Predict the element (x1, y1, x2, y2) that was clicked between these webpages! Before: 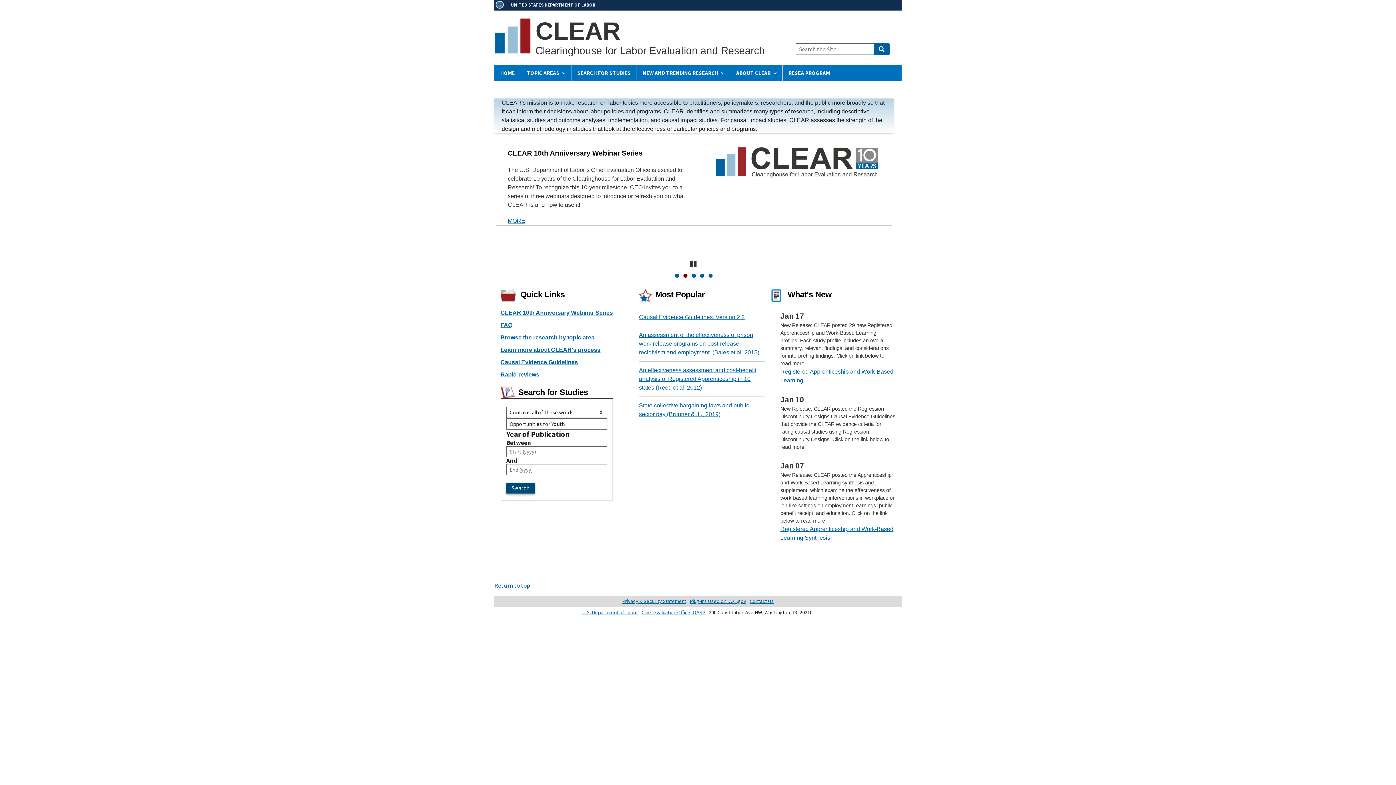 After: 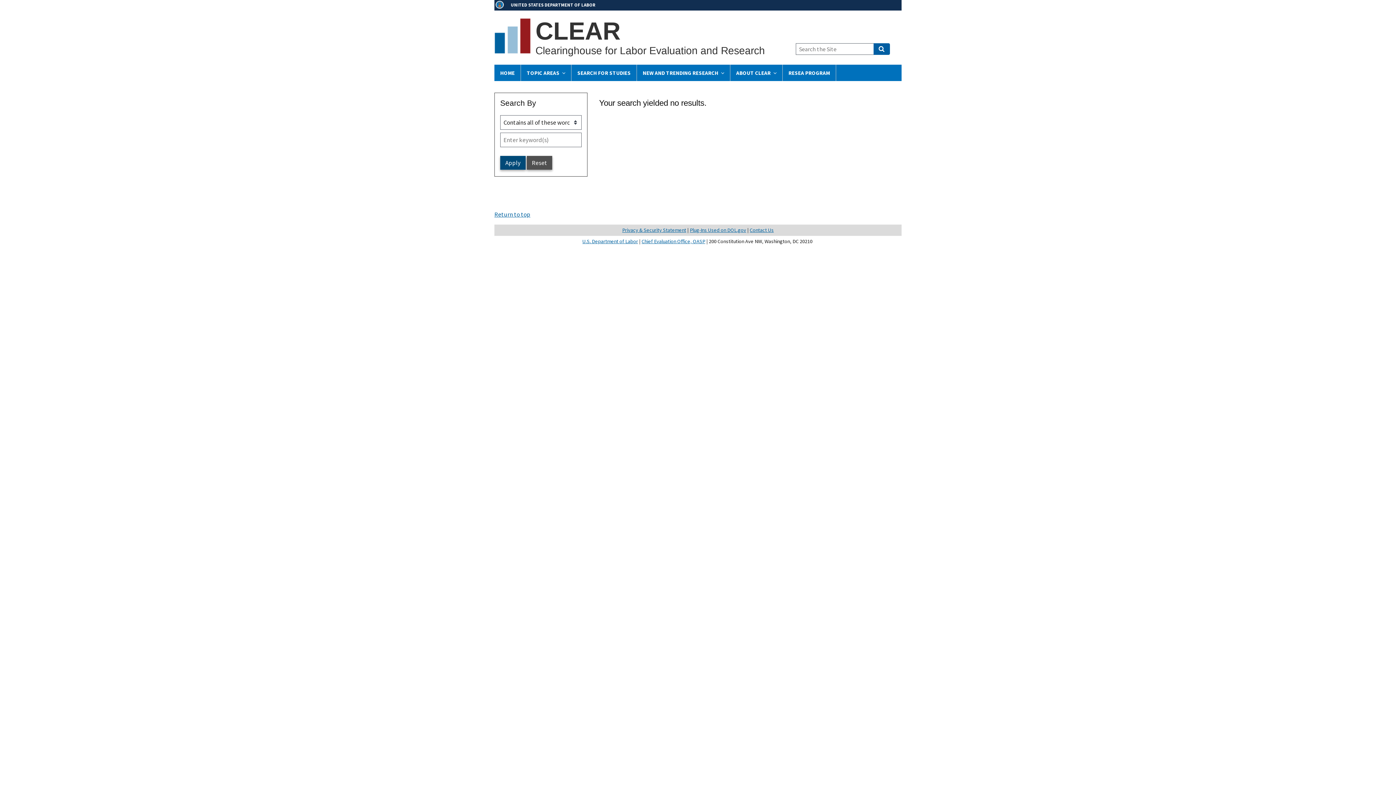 Action: bbox: (873, 43, 890, 54) label: Search